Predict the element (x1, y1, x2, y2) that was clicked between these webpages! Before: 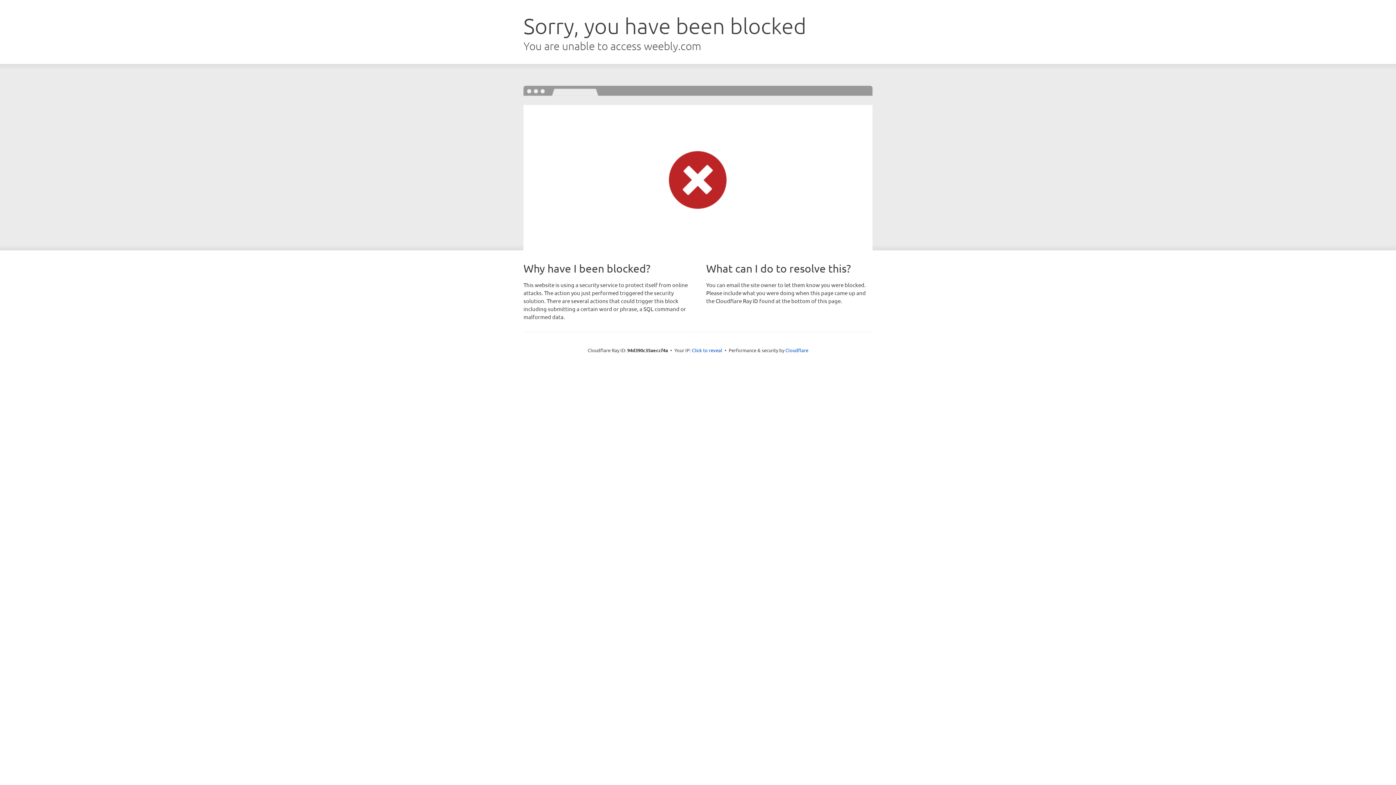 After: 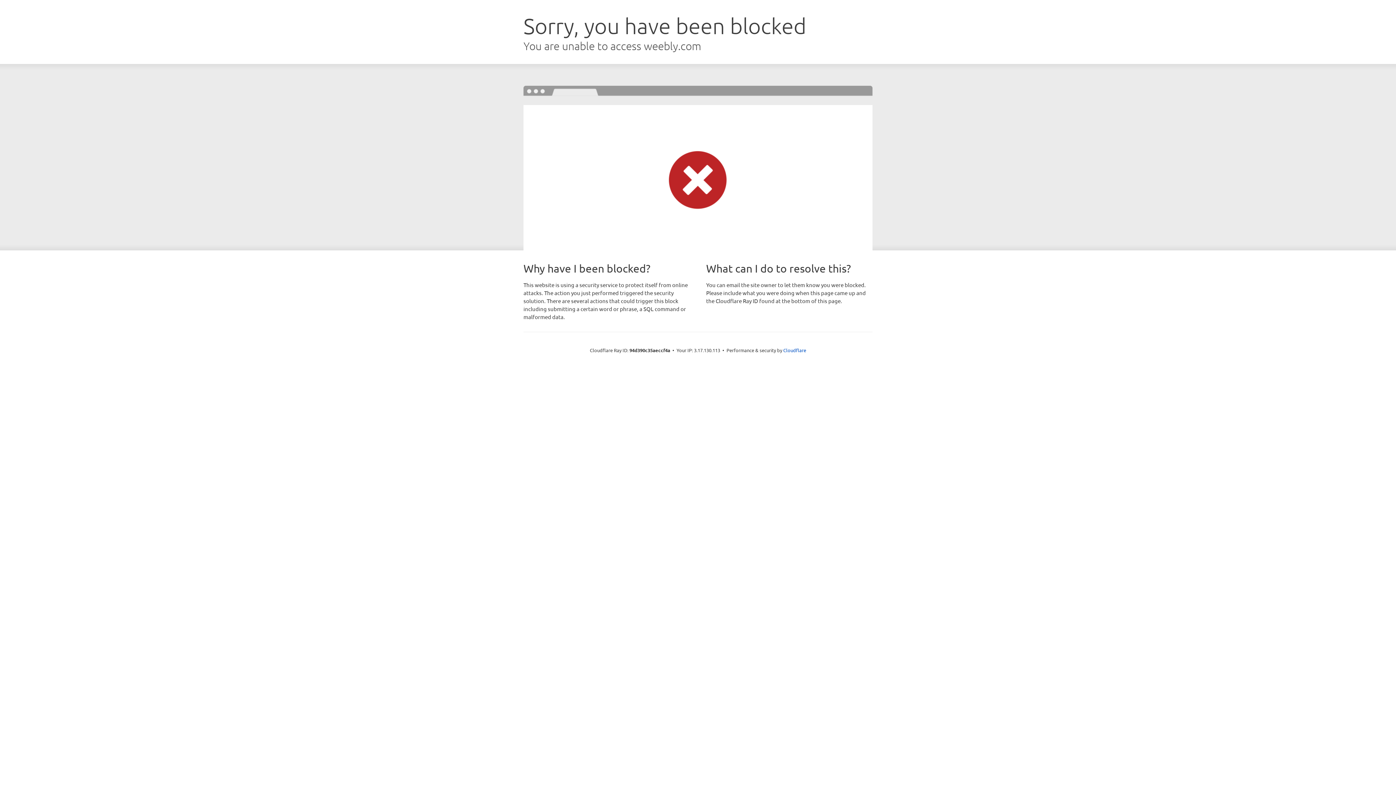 Action: bbox: (692, 346, 722, 353) label: Click to reveal